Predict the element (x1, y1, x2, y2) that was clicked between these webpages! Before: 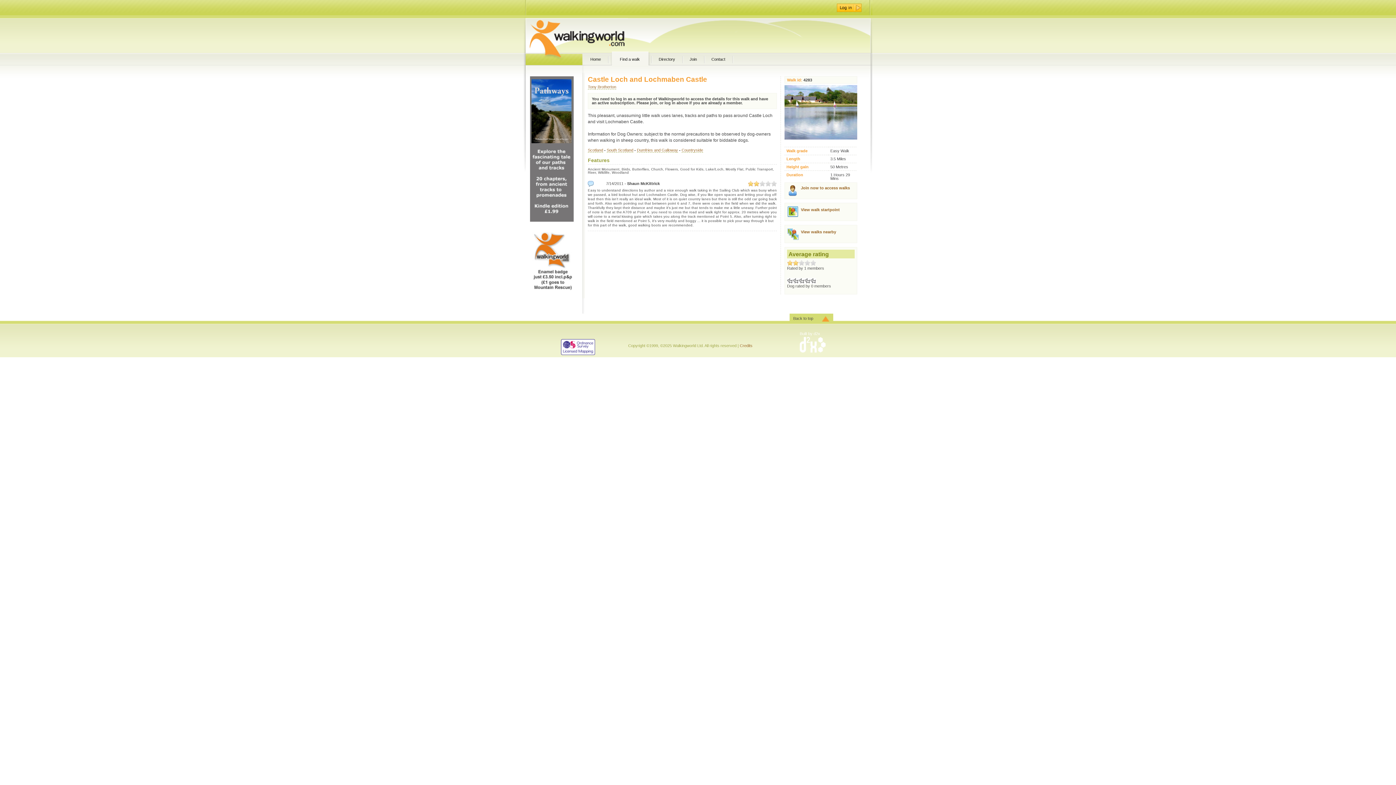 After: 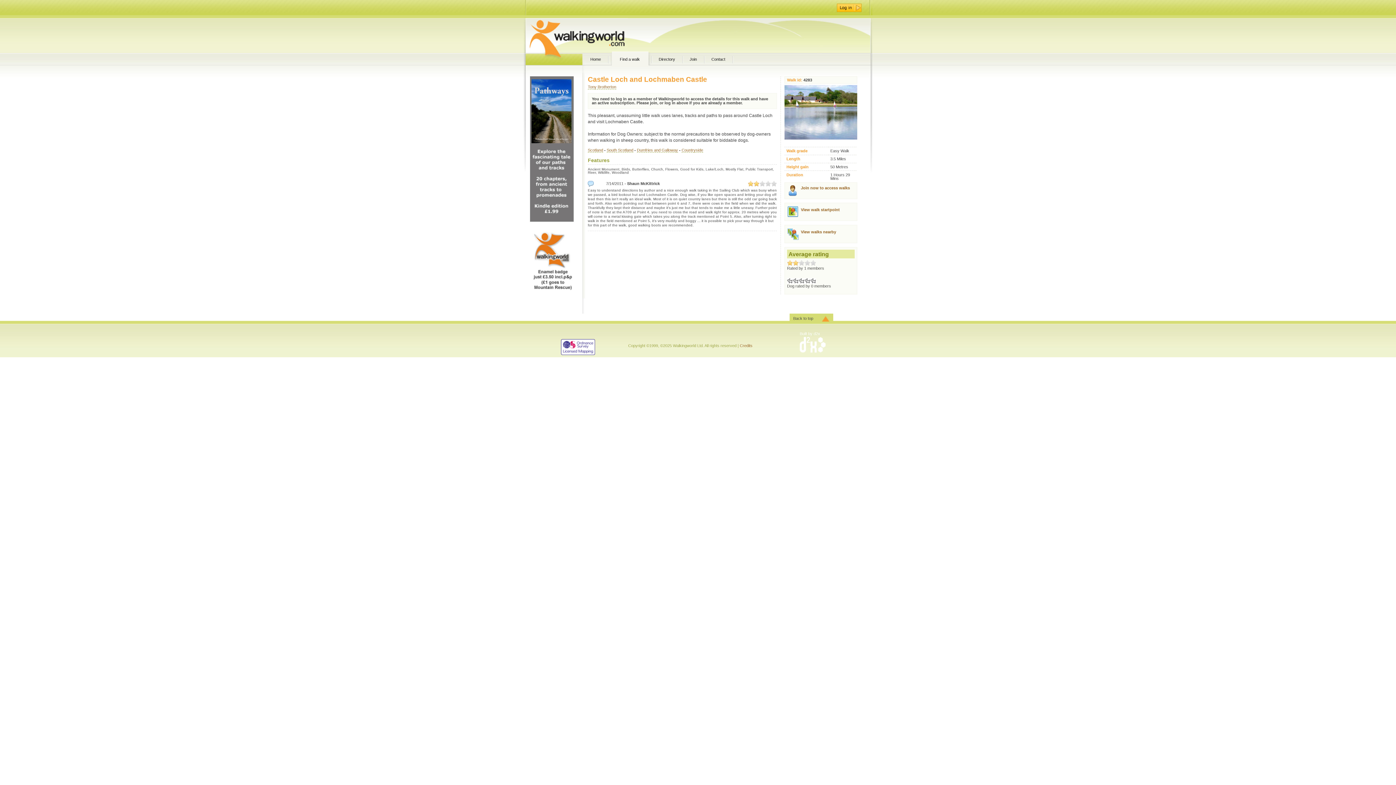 Action: bbox: (530, 218, 573, 222)